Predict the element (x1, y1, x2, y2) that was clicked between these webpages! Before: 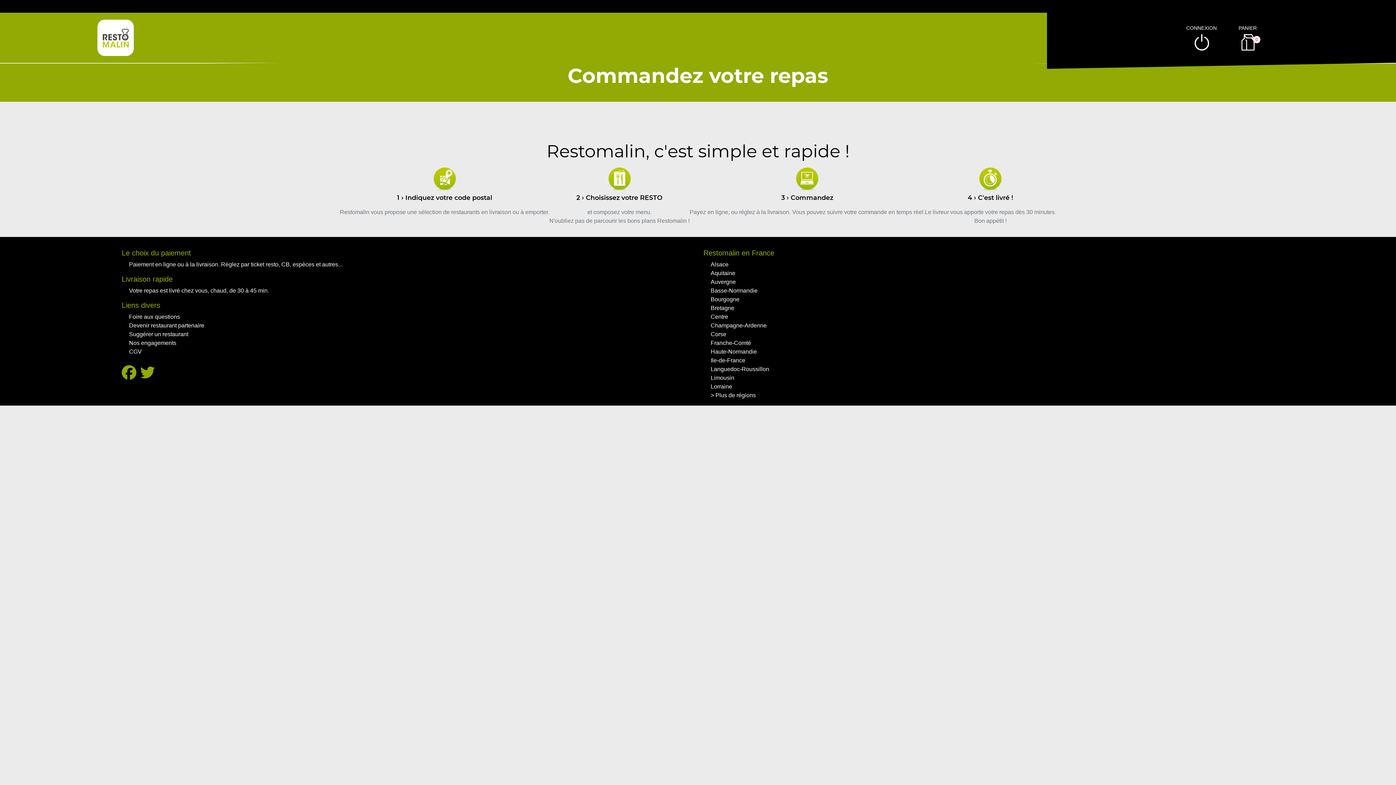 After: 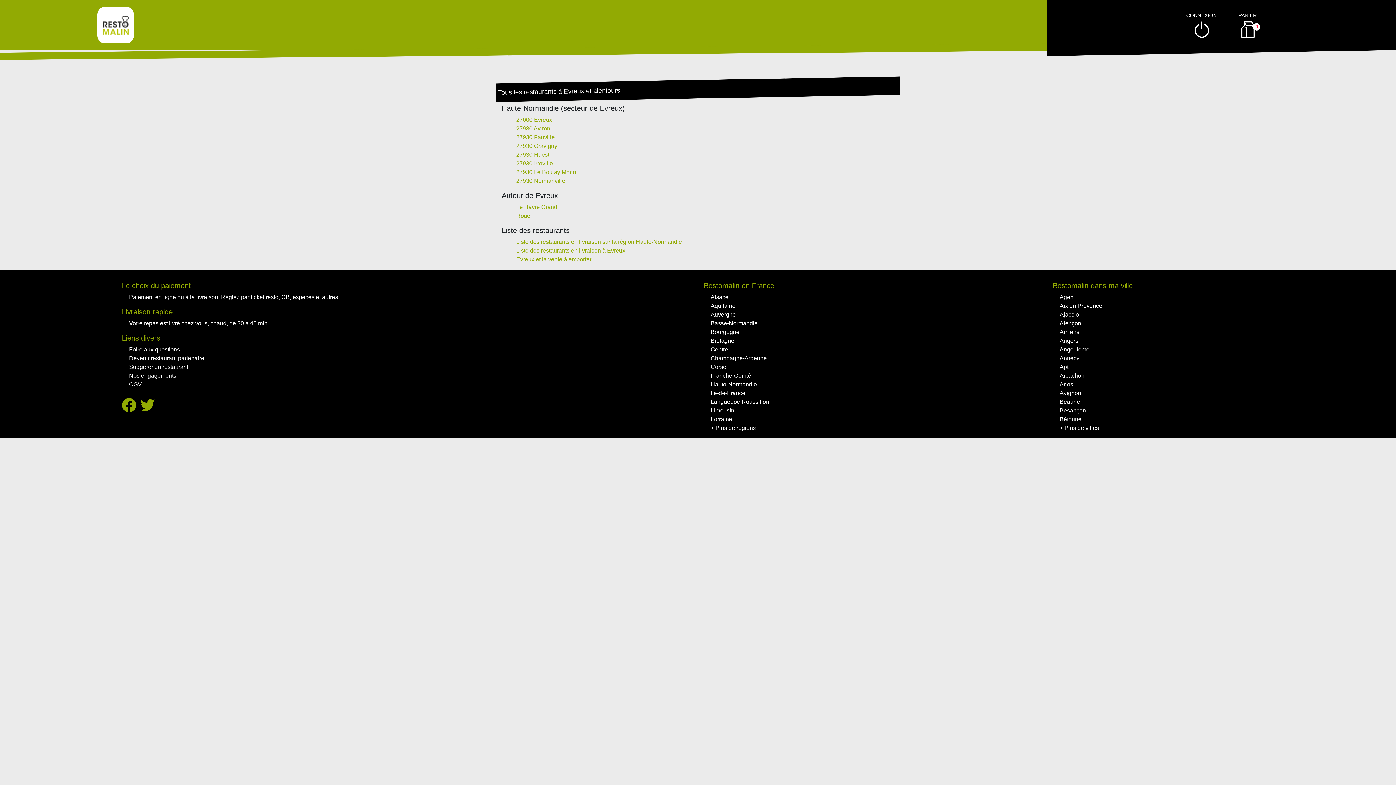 Action: label: Haute-Normandie bbox: (710, 348, 757, 354)